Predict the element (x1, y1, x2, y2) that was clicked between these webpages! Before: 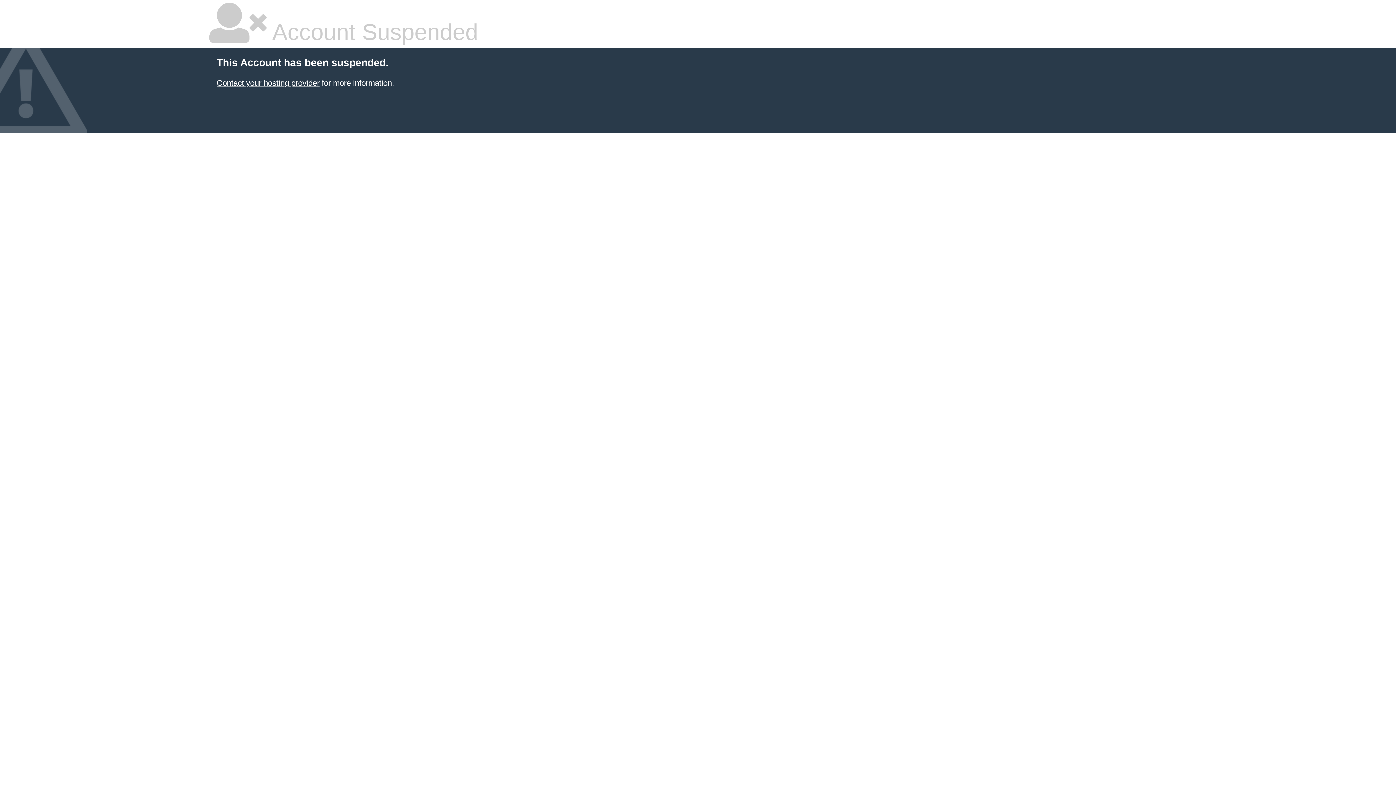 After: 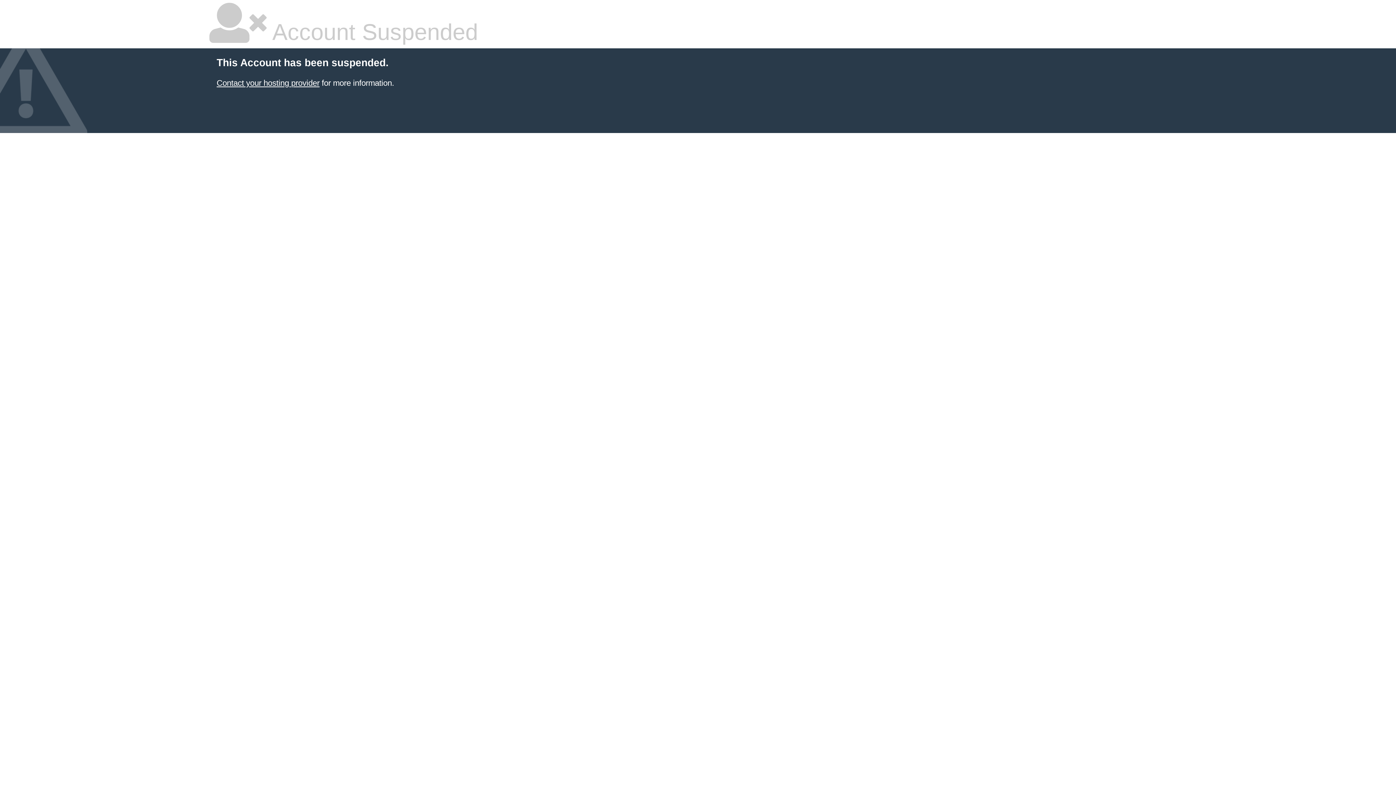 Action: bbox: (216, 78, 319, 87) label: Contact your hosting provider